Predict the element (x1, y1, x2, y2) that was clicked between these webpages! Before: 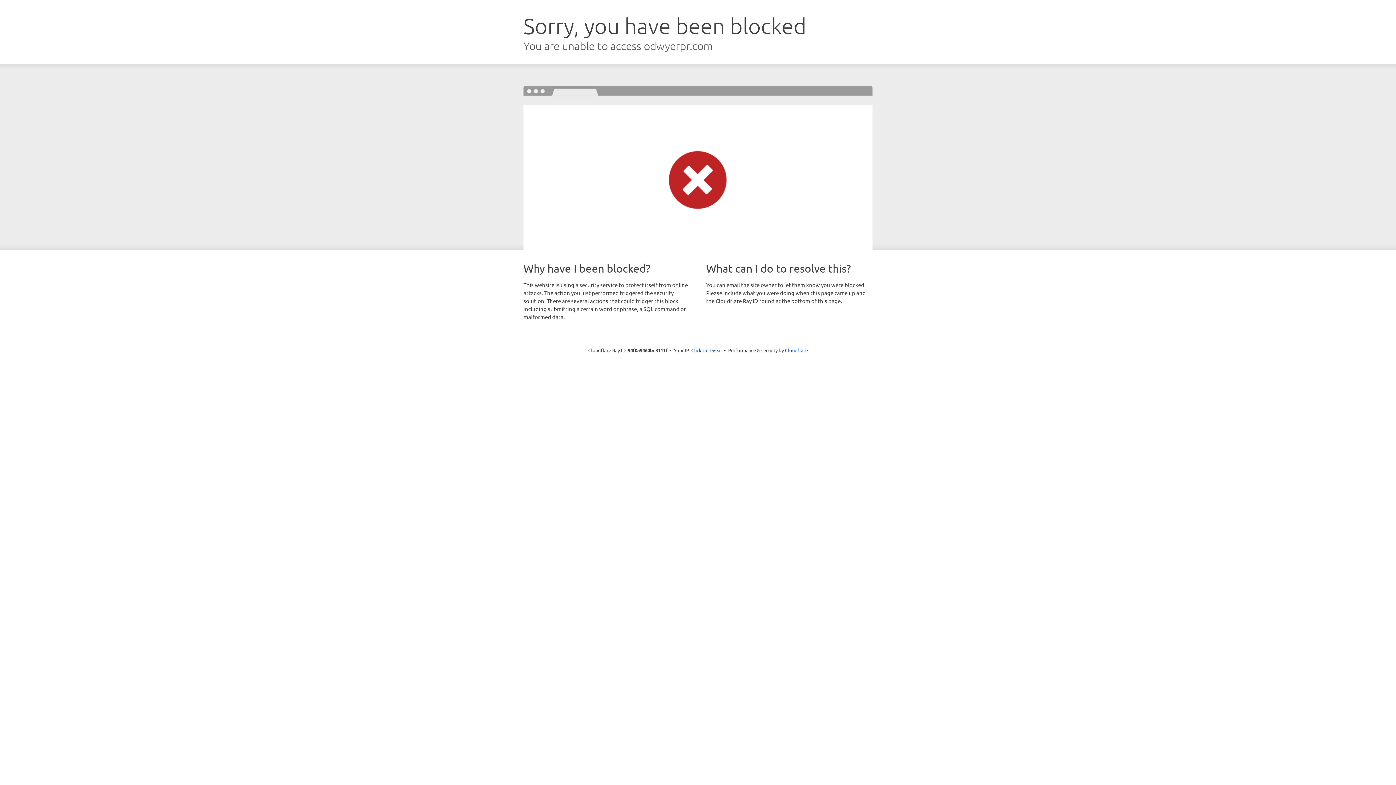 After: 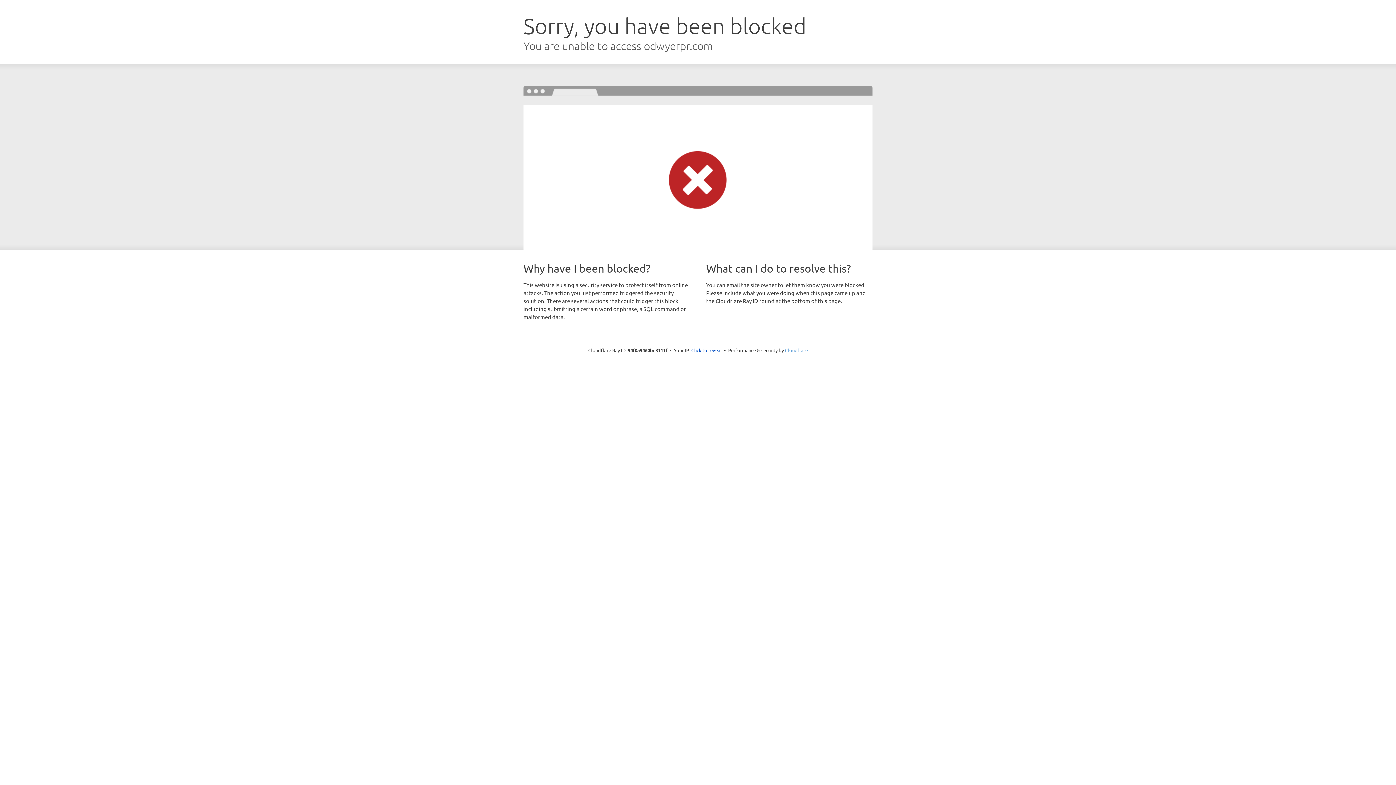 Action: label: Cloudflare bbox: (785, 347, 808, 353)